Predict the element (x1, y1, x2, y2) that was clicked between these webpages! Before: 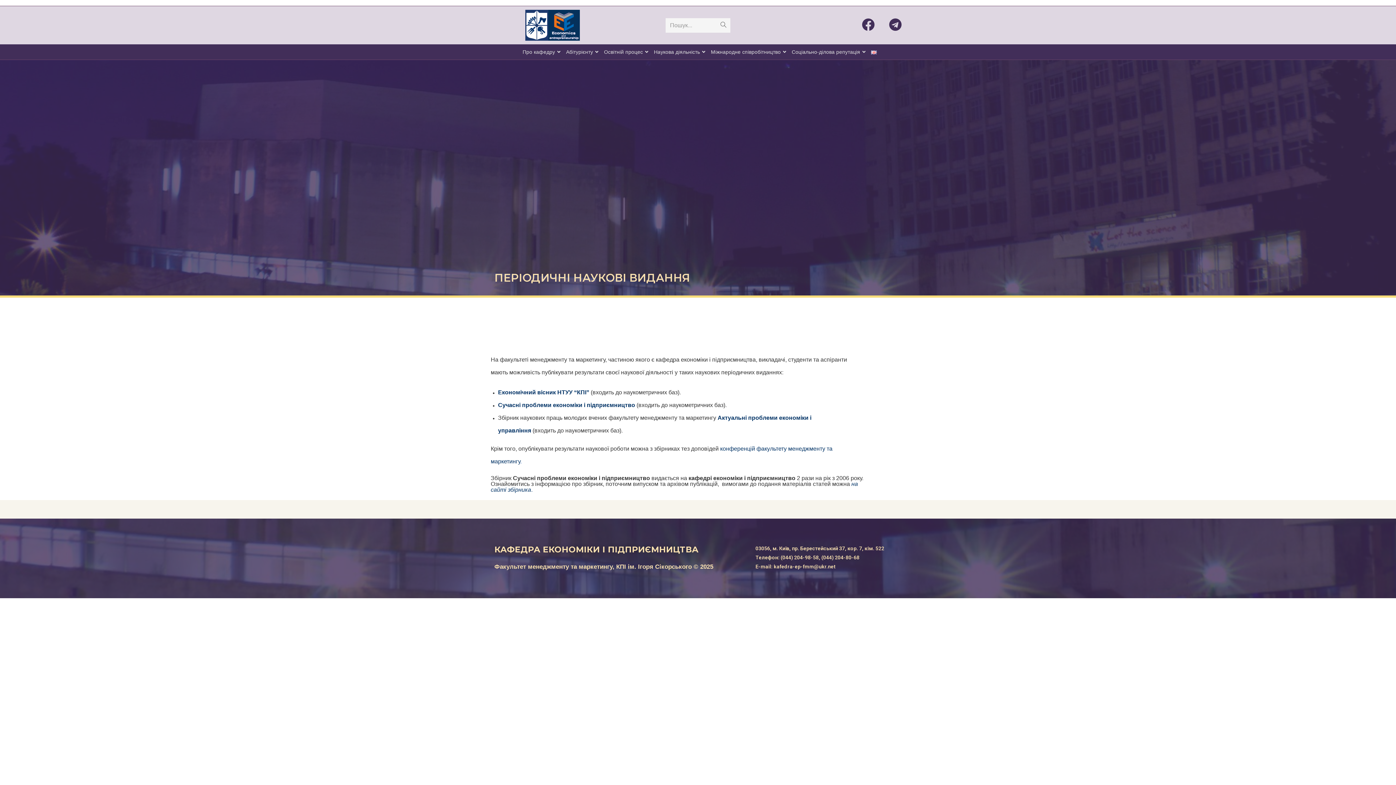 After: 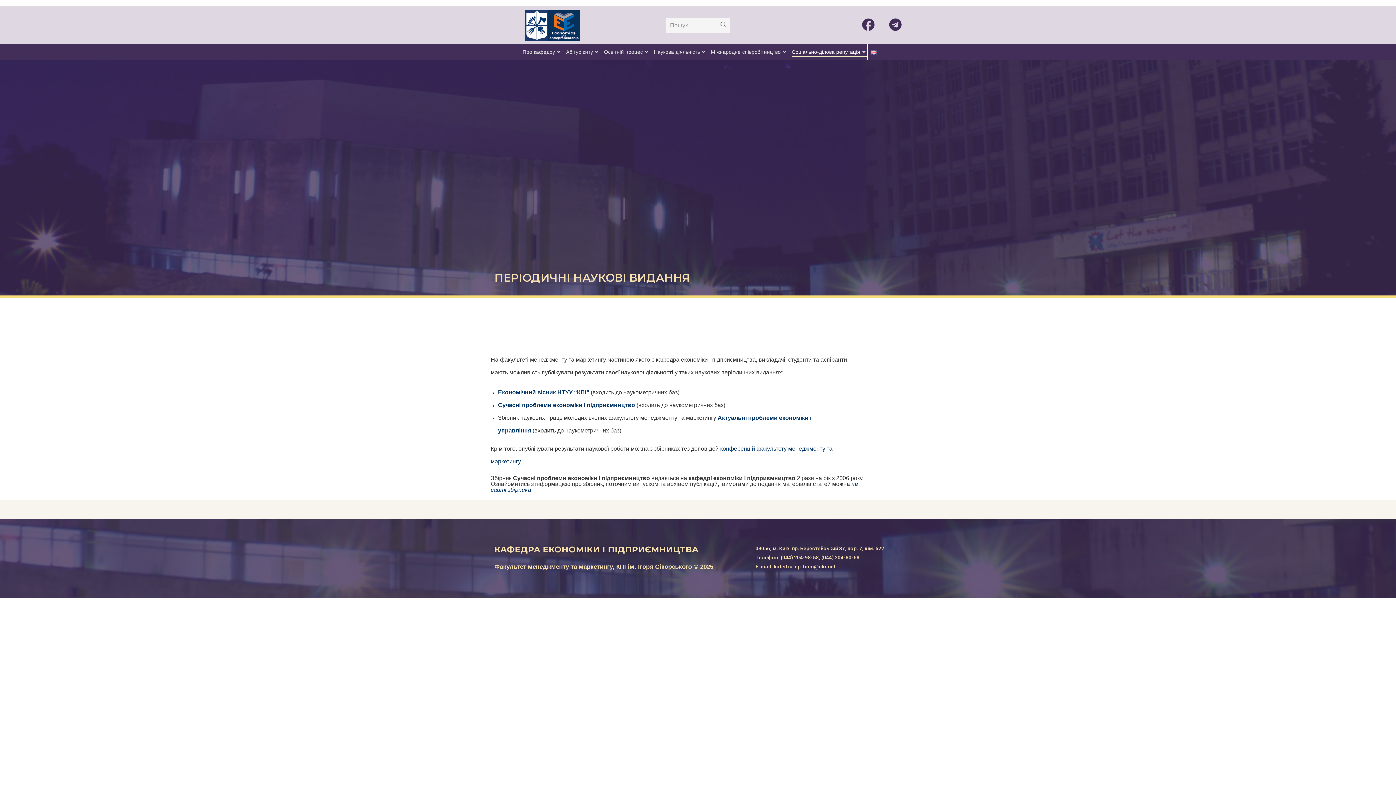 Action: bbox: (788, 44, 867, 59) label: Соціально-ділова репутація